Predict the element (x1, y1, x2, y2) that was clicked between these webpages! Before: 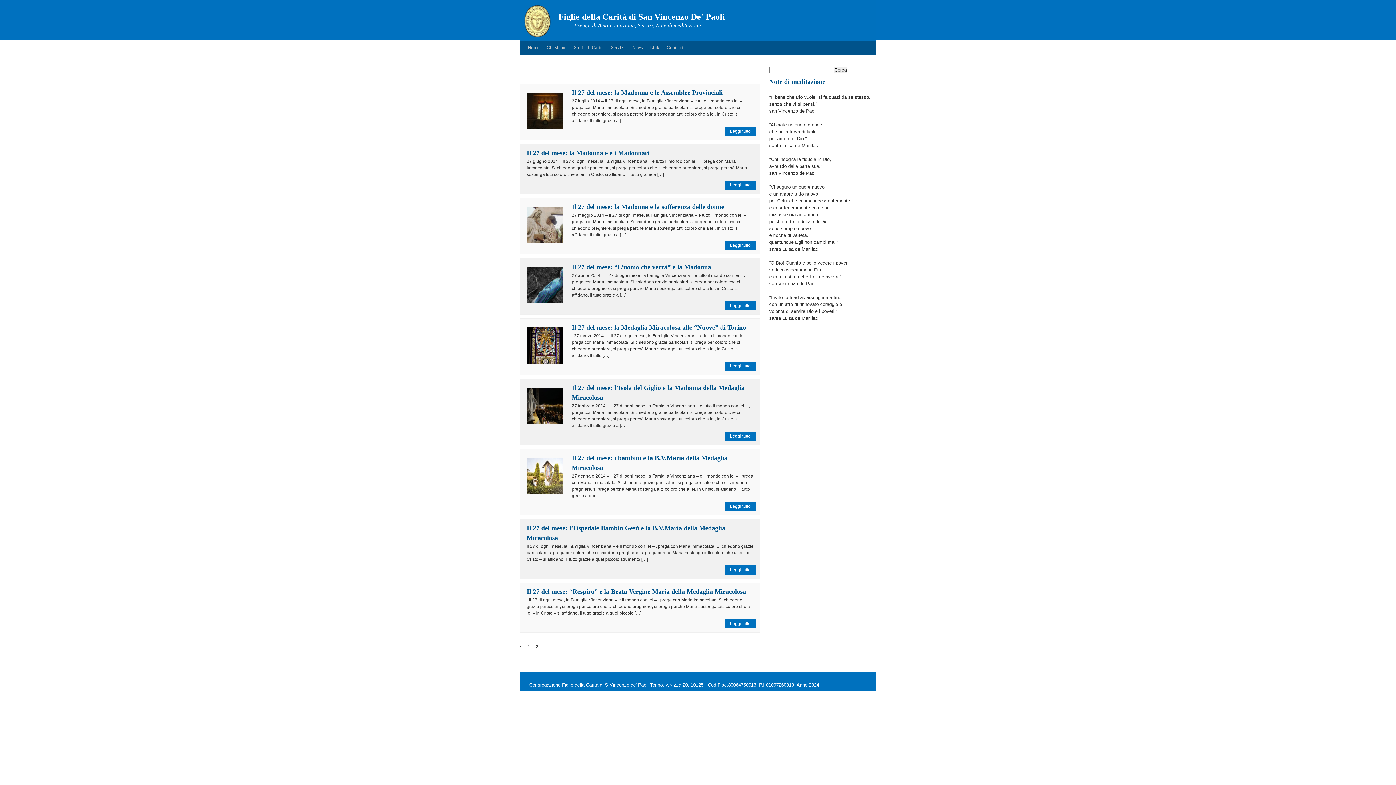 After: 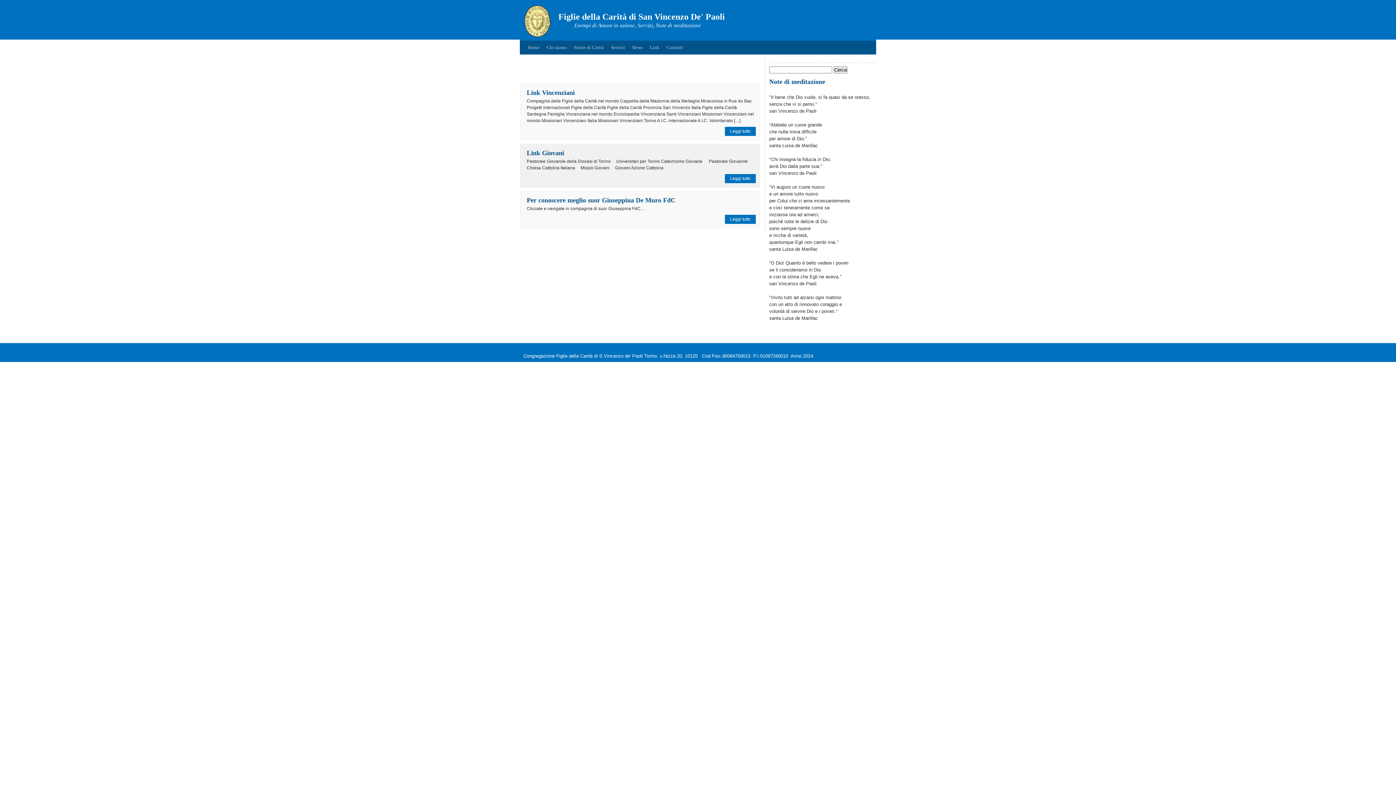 Action: label: Link bbox: (646, 40, 663, 54)